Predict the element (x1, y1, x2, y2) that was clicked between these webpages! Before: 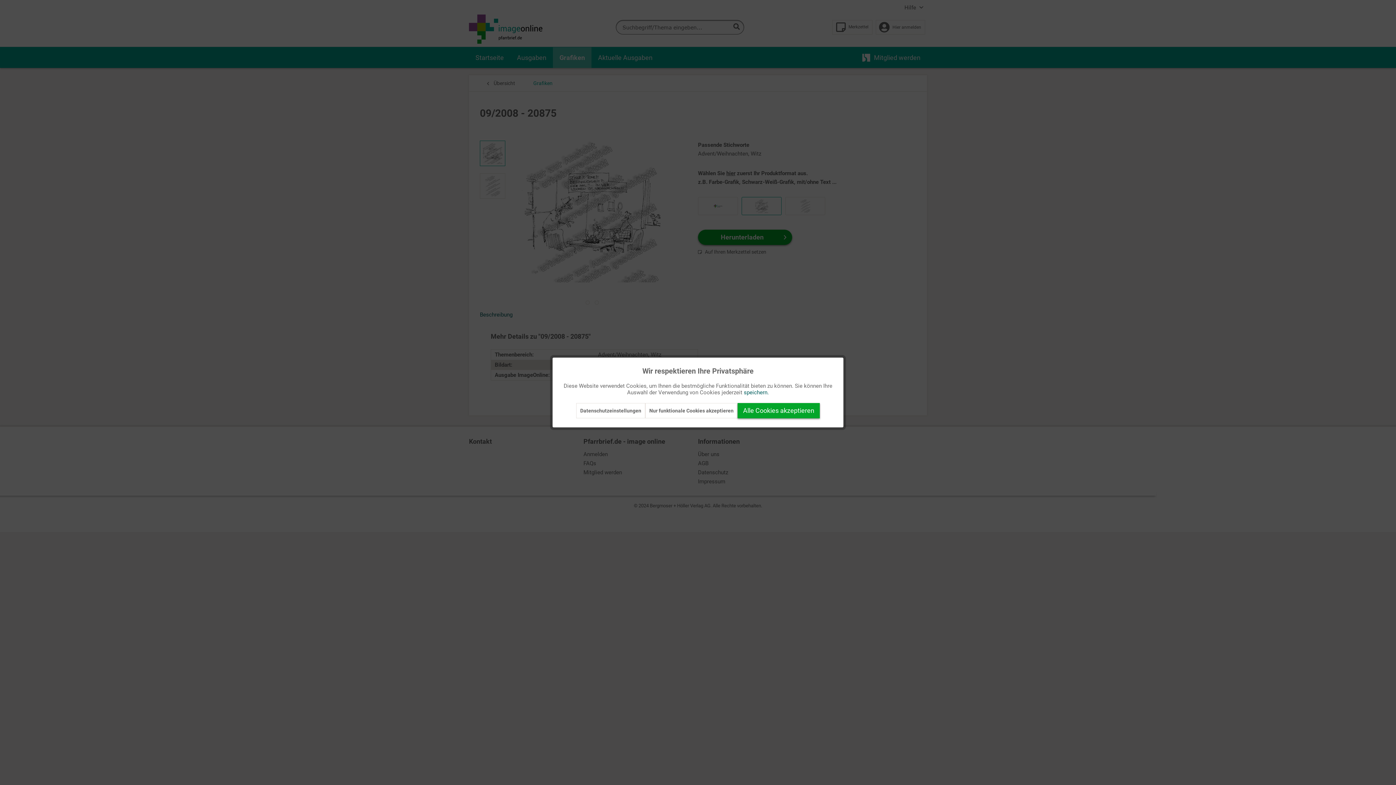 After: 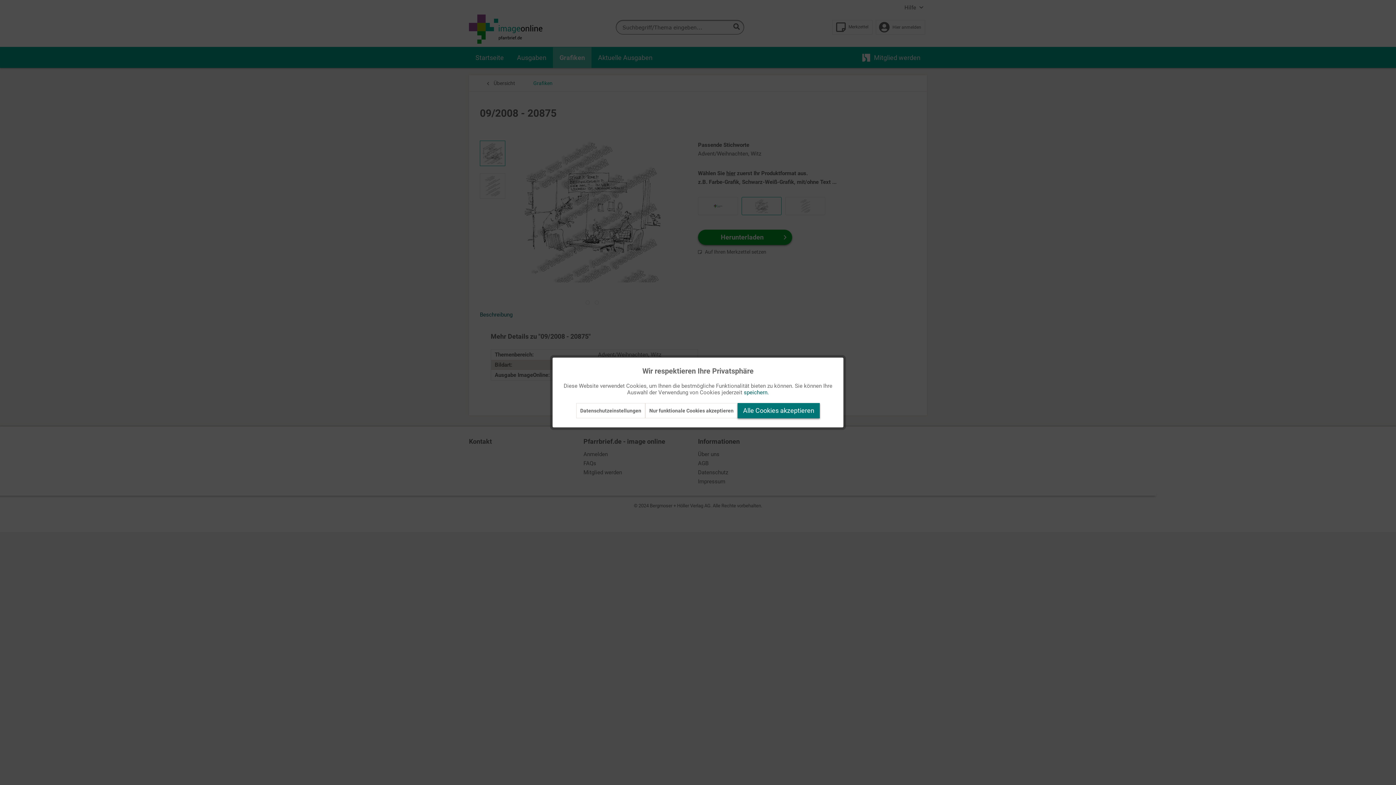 Action: bbox: (737, 403, 820, 418) label: Alle Cookies akzeptieren